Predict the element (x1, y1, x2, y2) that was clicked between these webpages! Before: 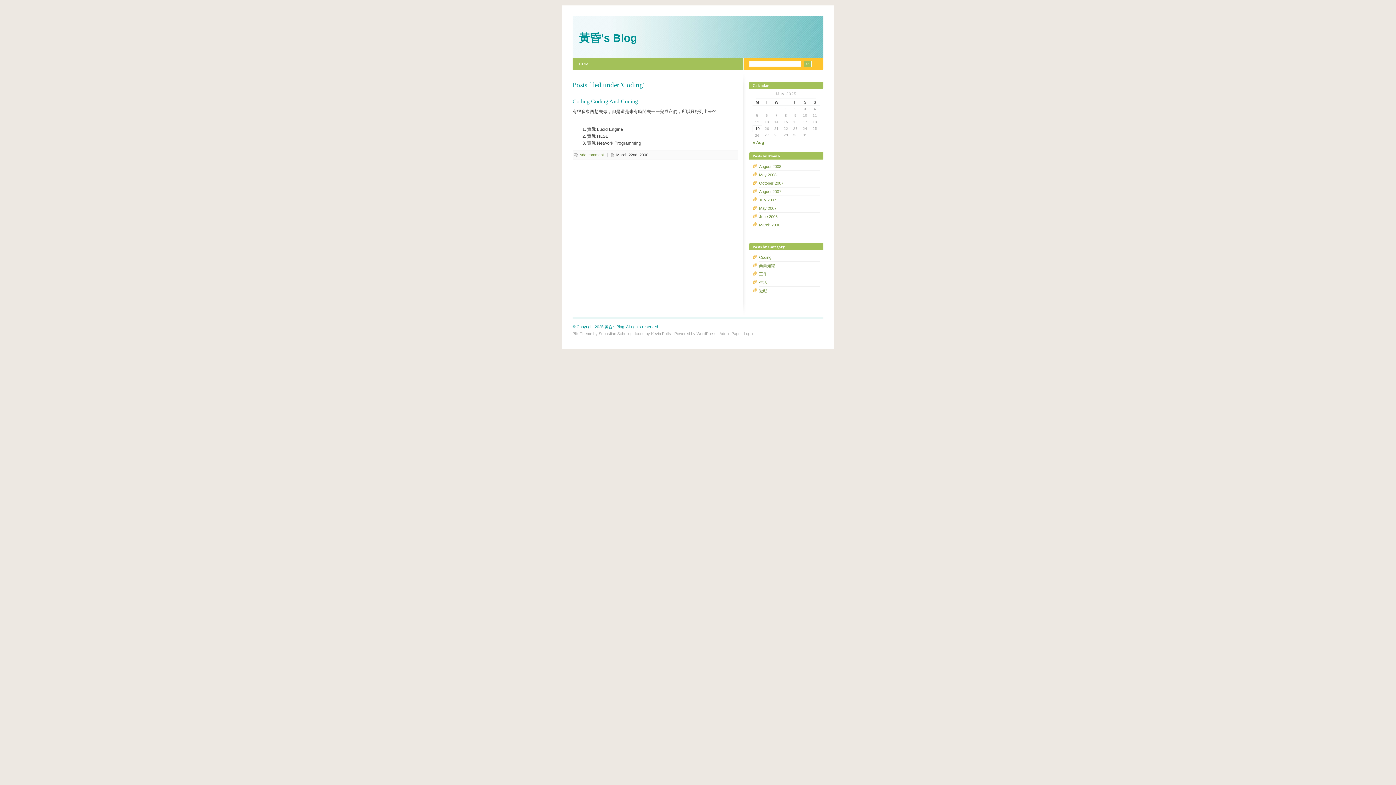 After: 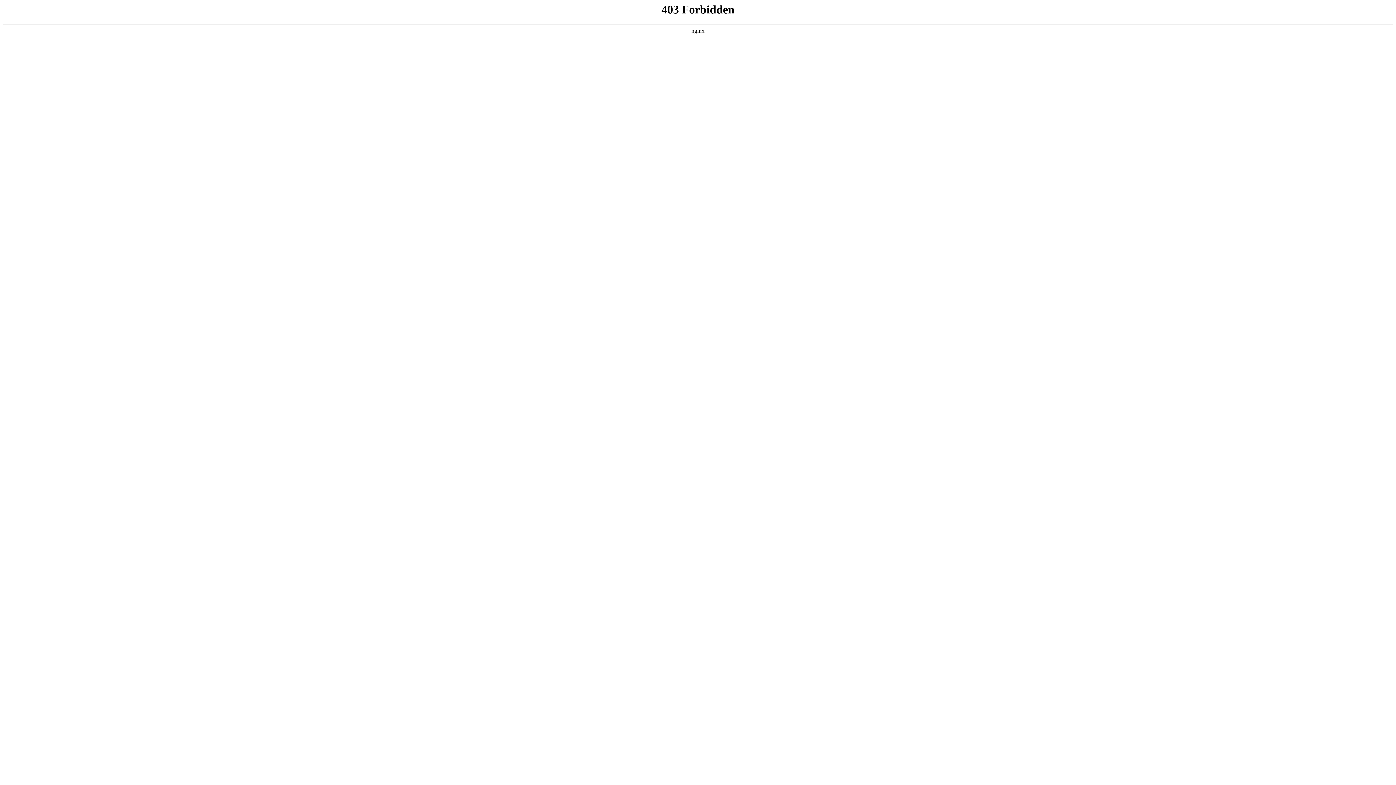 Action: bbox: (696, 331, 716, 336) label: WordPress